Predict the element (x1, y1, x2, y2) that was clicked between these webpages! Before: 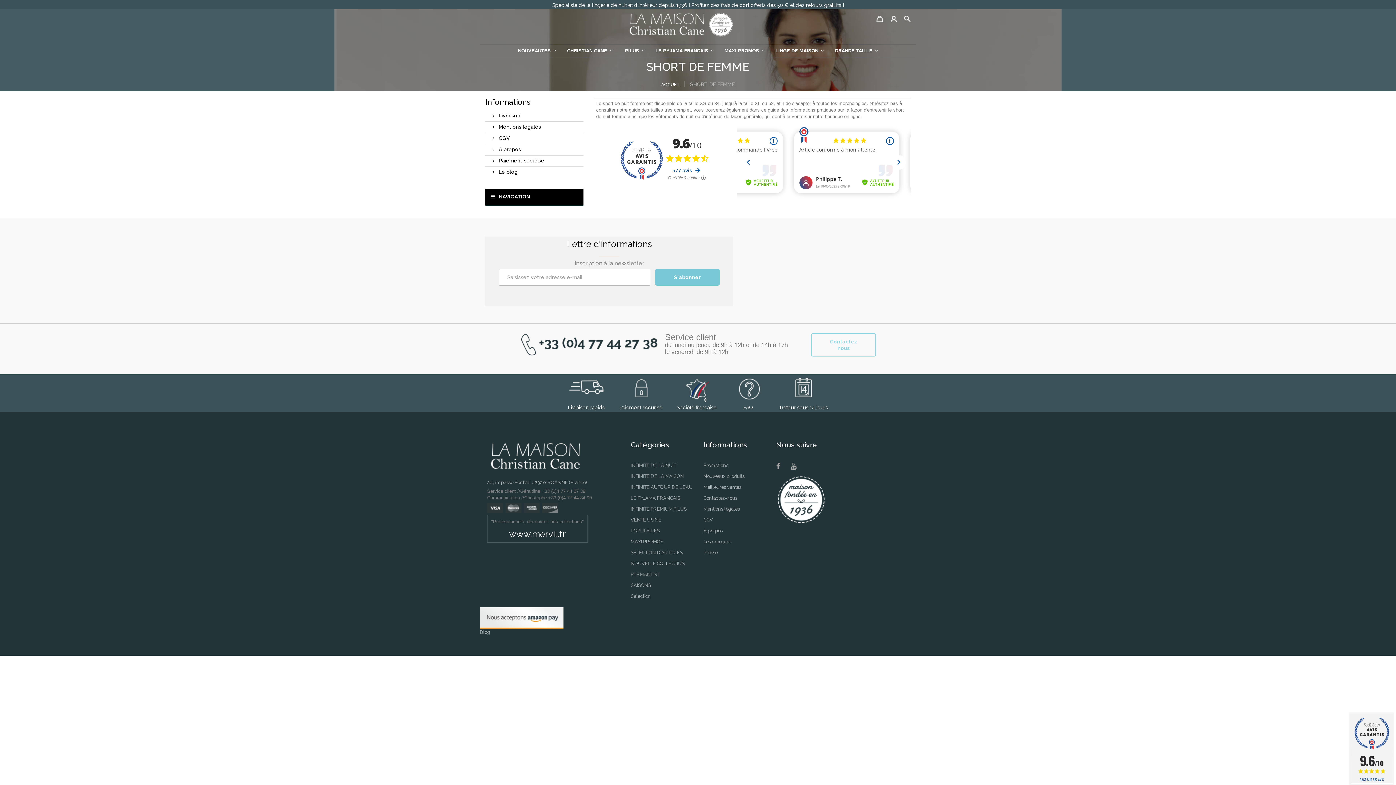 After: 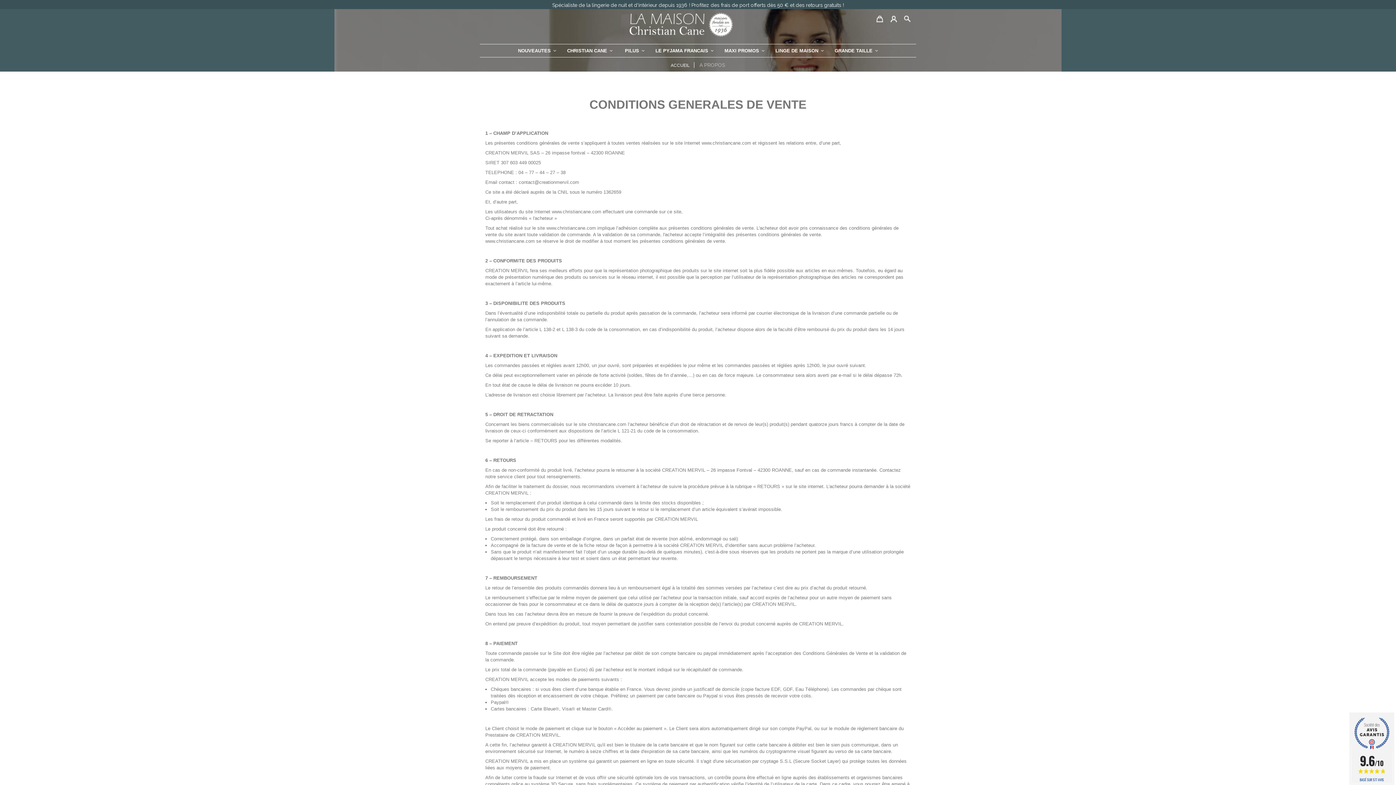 Action: bbox: (703, 528, 722, 533) label: A propos